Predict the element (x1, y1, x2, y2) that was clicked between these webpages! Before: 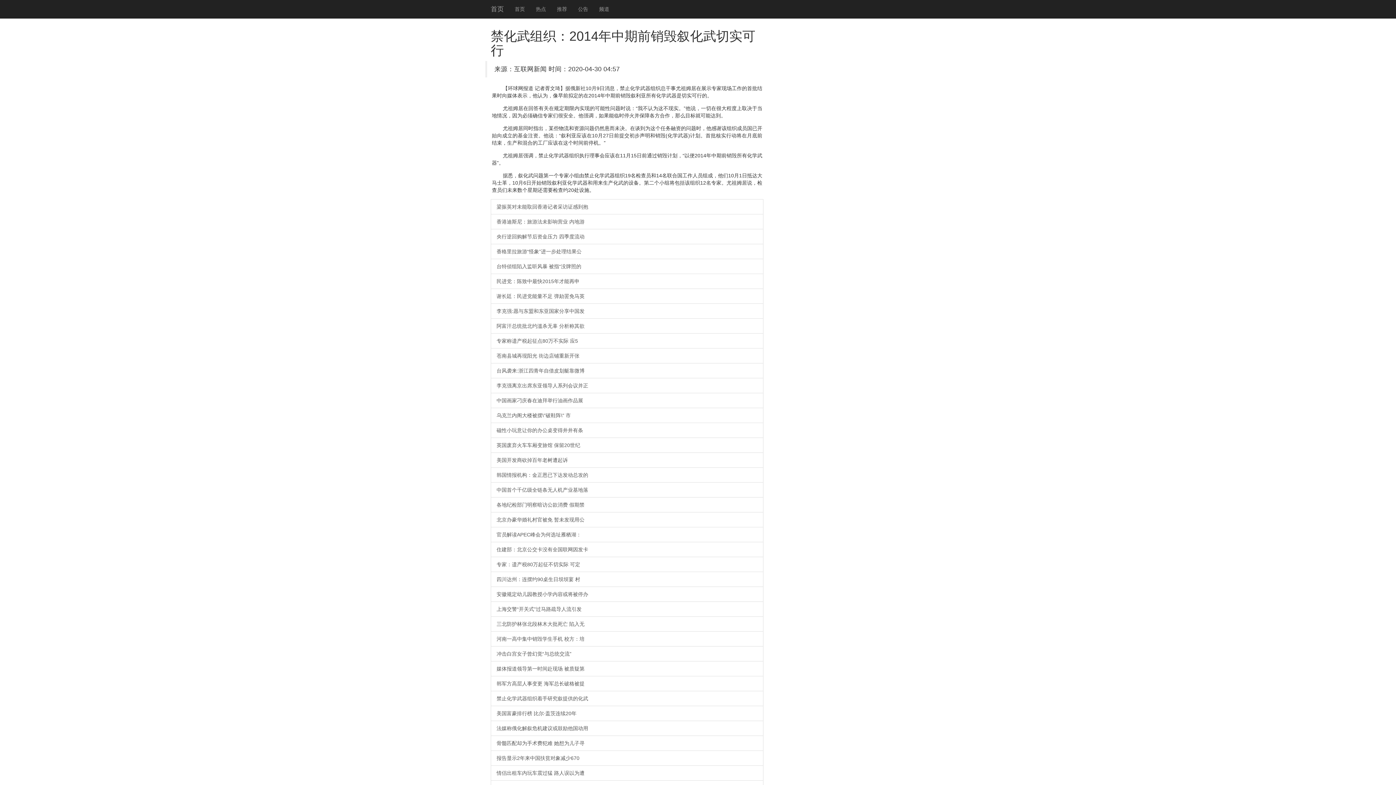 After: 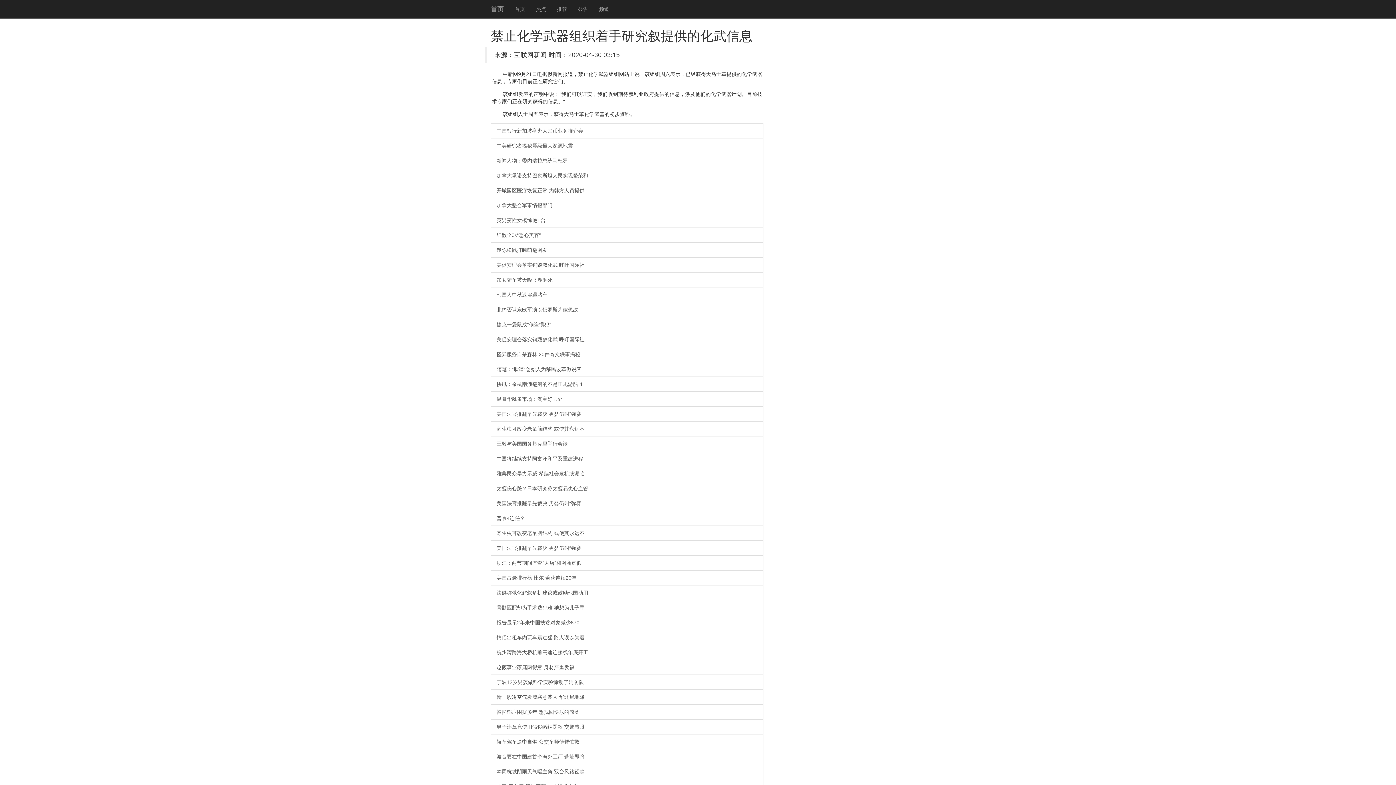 Action: bbox: (490, 691, 763, 706) label: 禁止化学武器组织着手研究叙提供的化武